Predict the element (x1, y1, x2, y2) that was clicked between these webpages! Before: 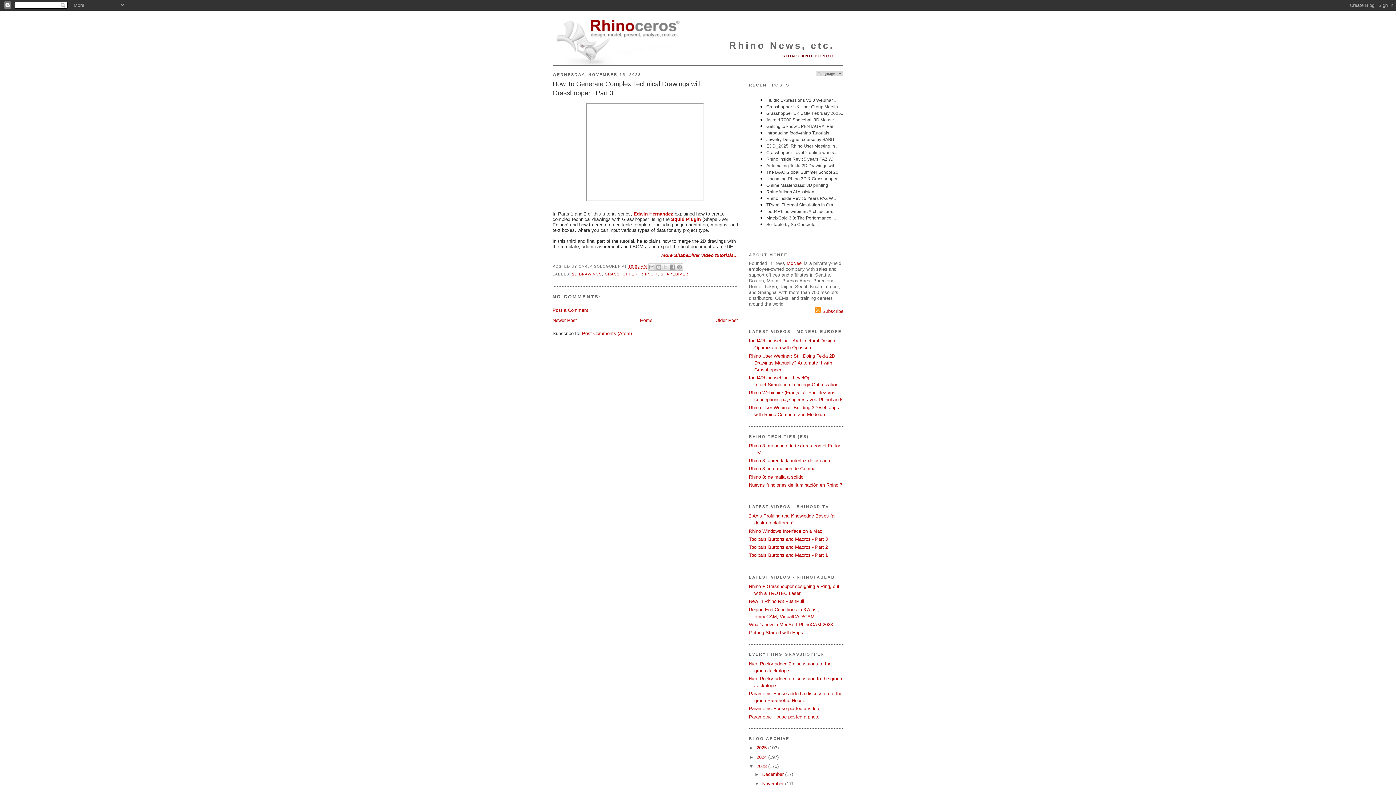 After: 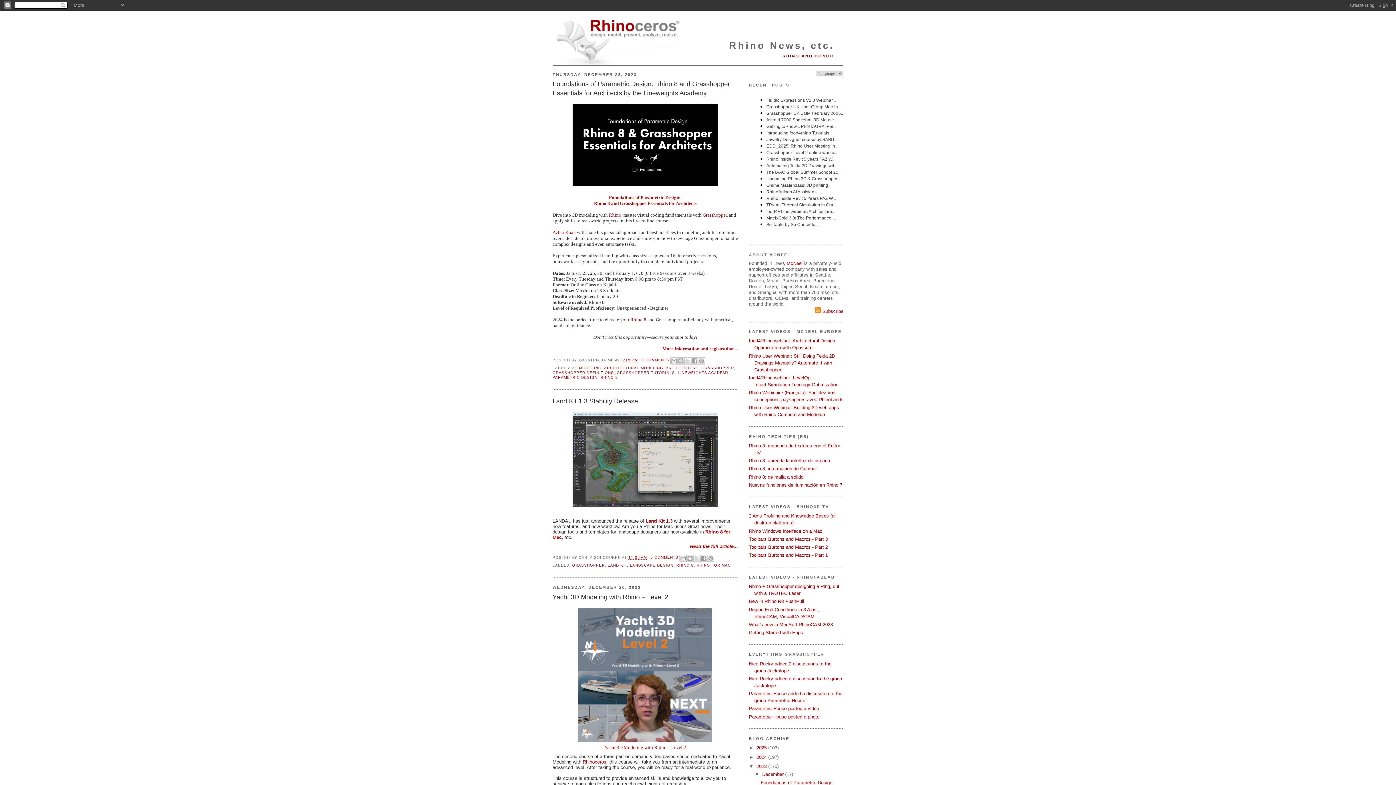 Action: bbox: (756, 764, 768, 769) label: 2023 